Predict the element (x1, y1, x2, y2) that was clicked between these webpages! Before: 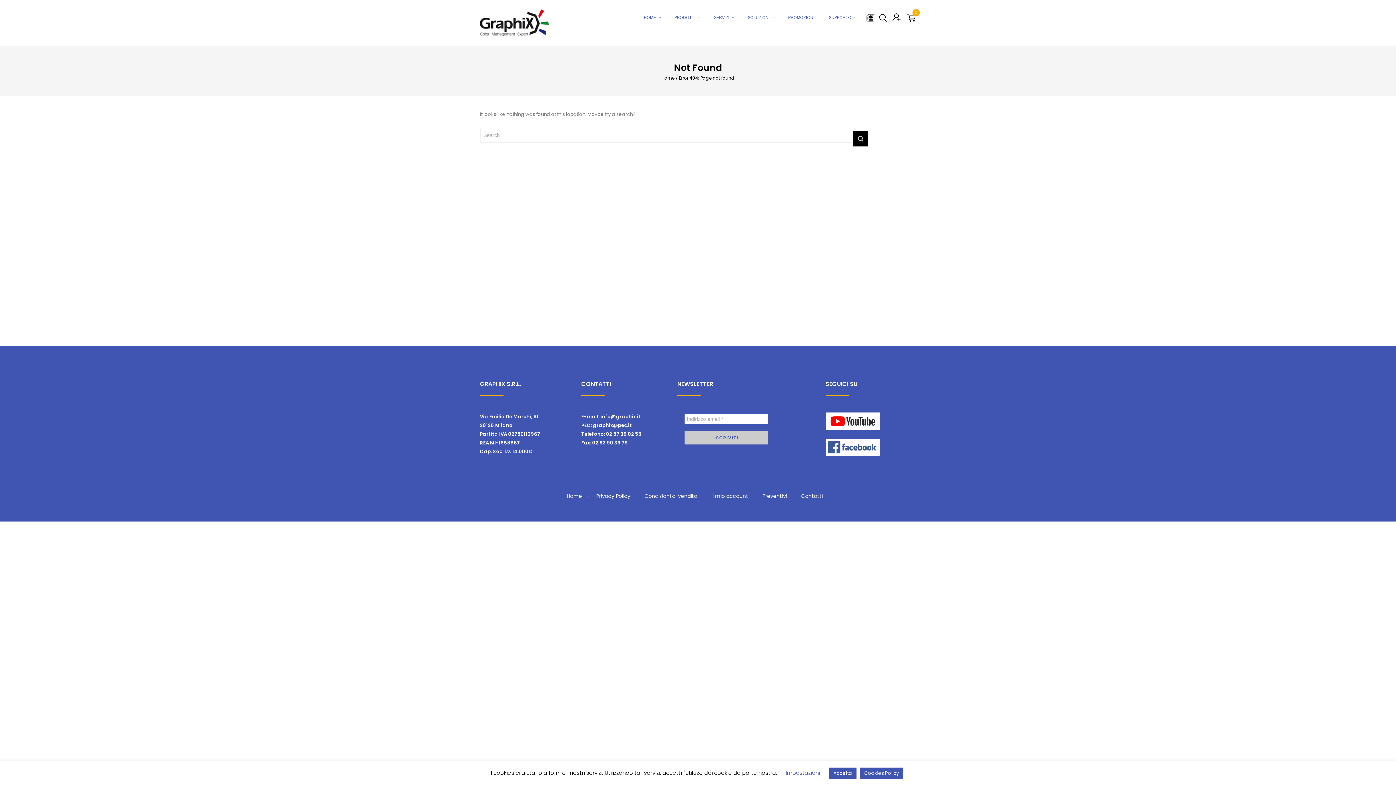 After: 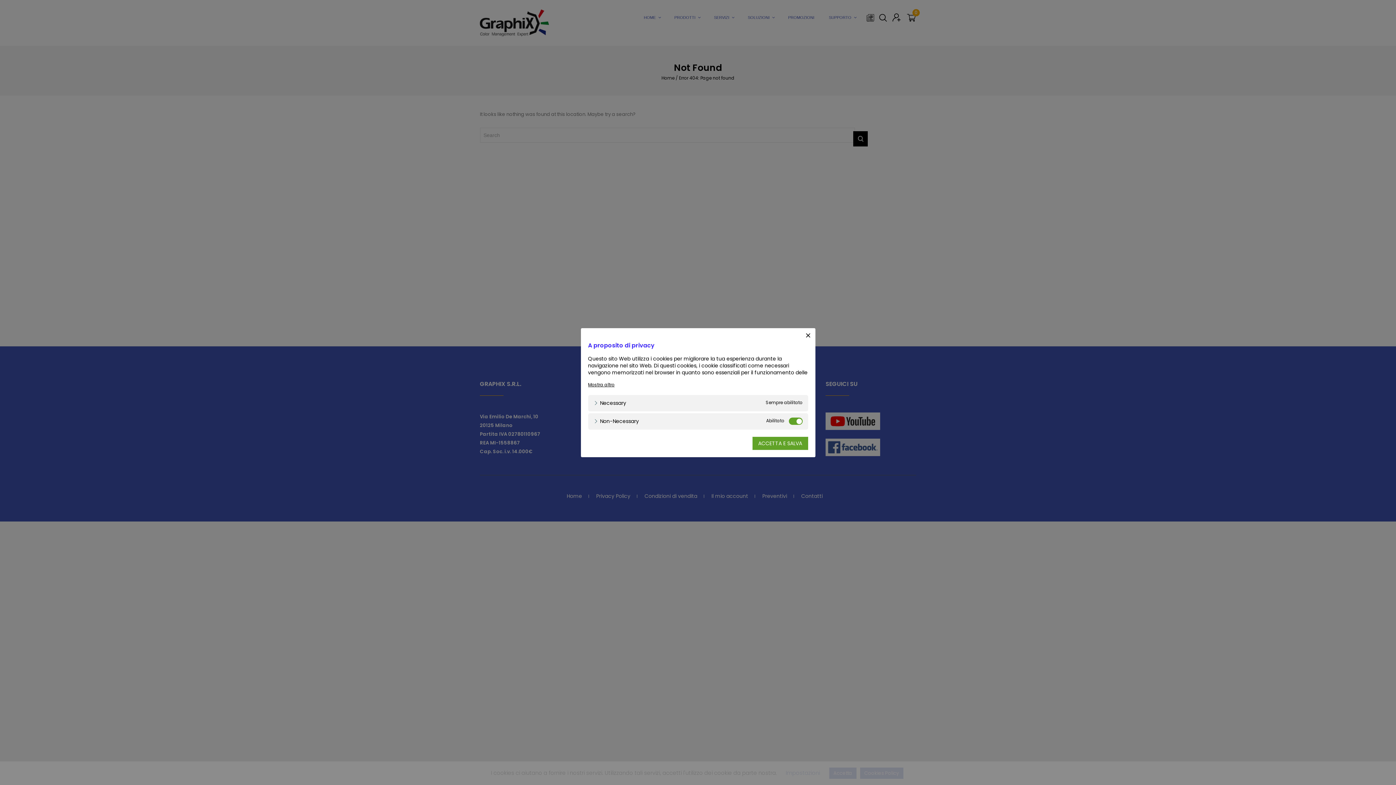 Action: bbox: (786, 769, 820, 777) label: Impostazioni